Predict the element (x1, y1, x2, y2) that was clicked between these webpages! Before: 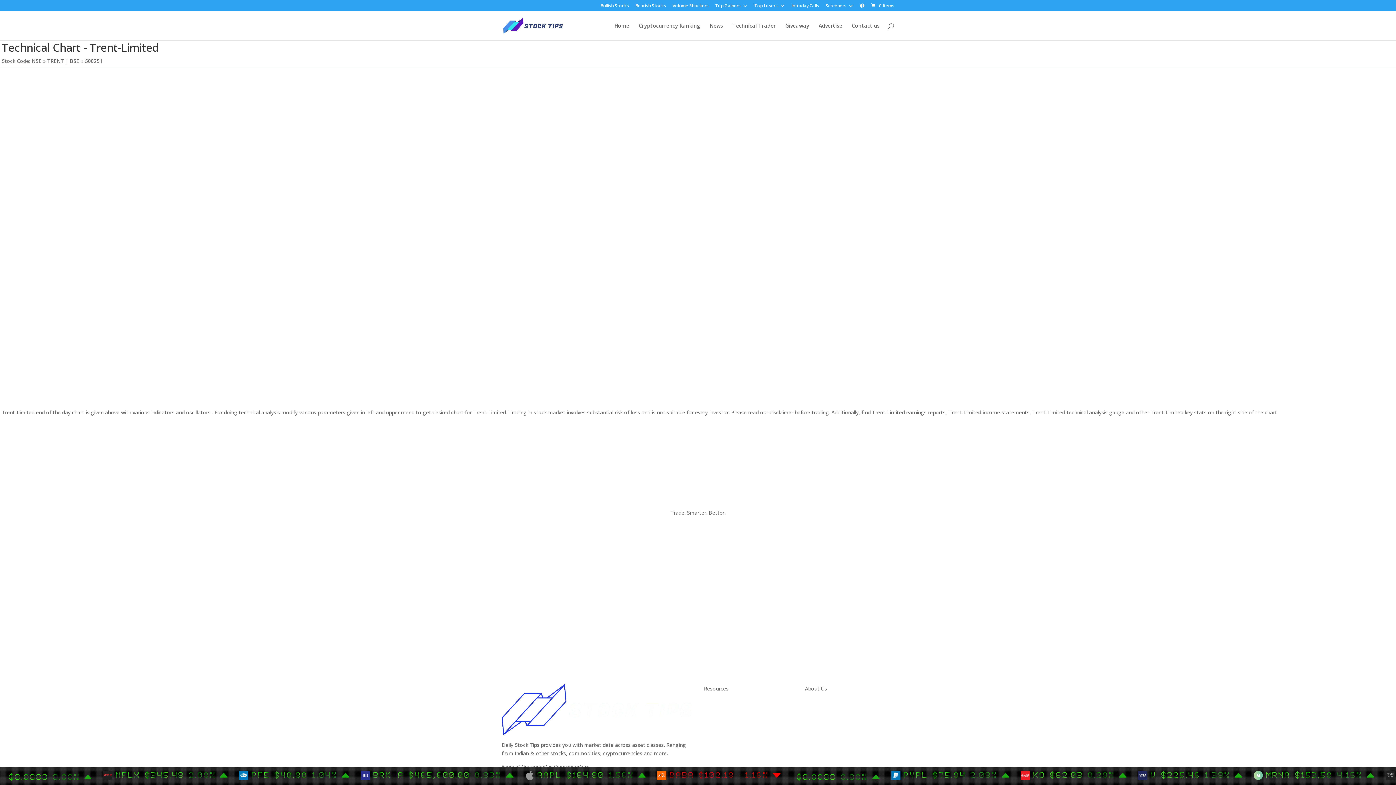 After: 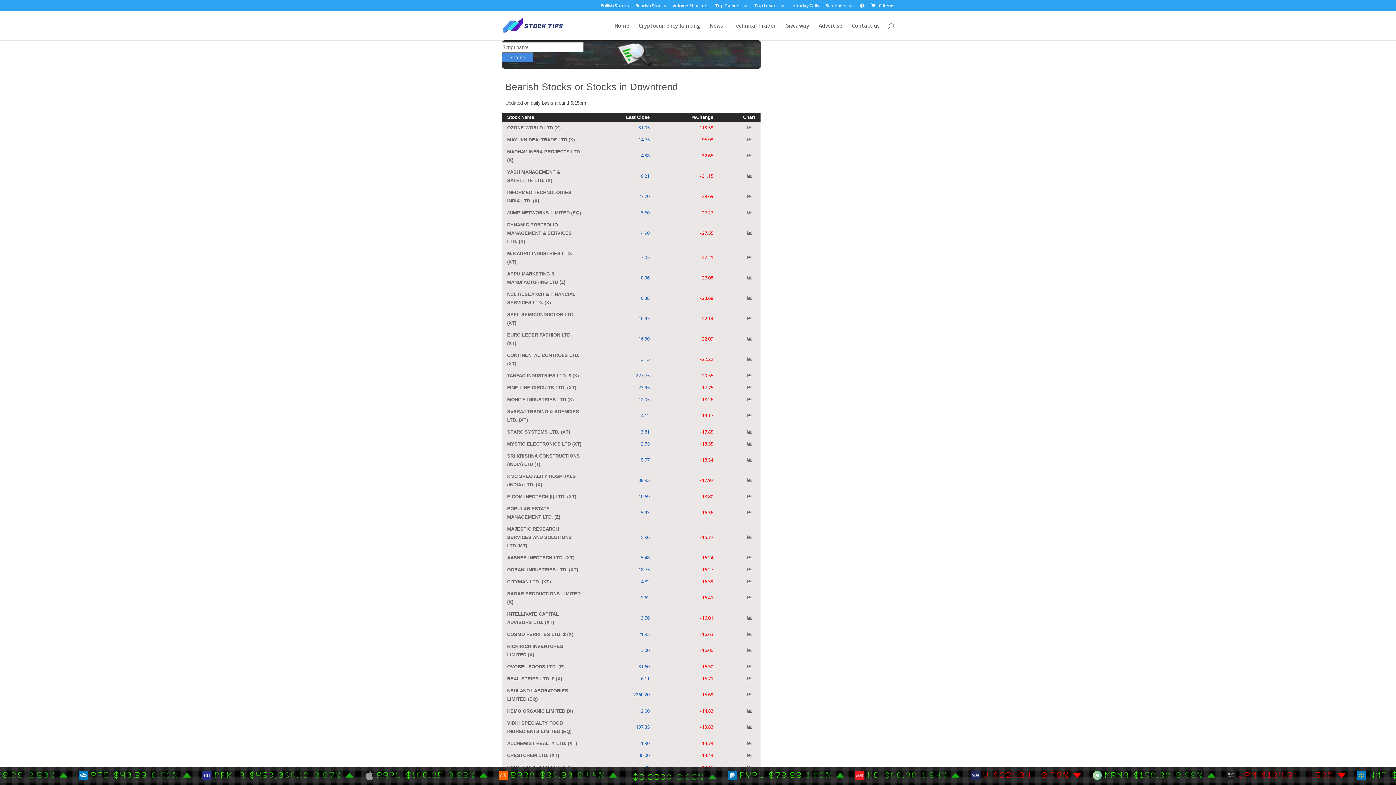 Action: bbox: (704, 741, 755, 748) label: Bearish Stocks (India)